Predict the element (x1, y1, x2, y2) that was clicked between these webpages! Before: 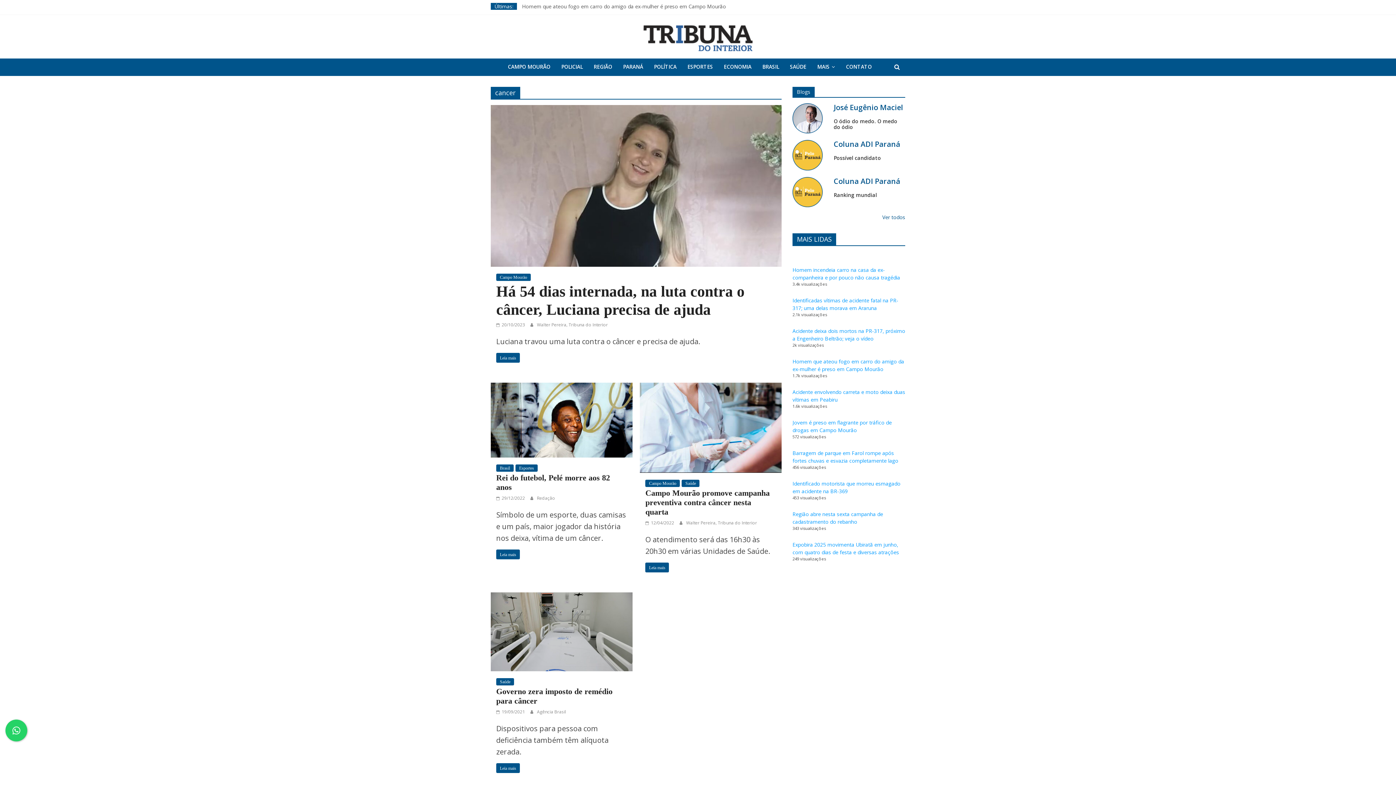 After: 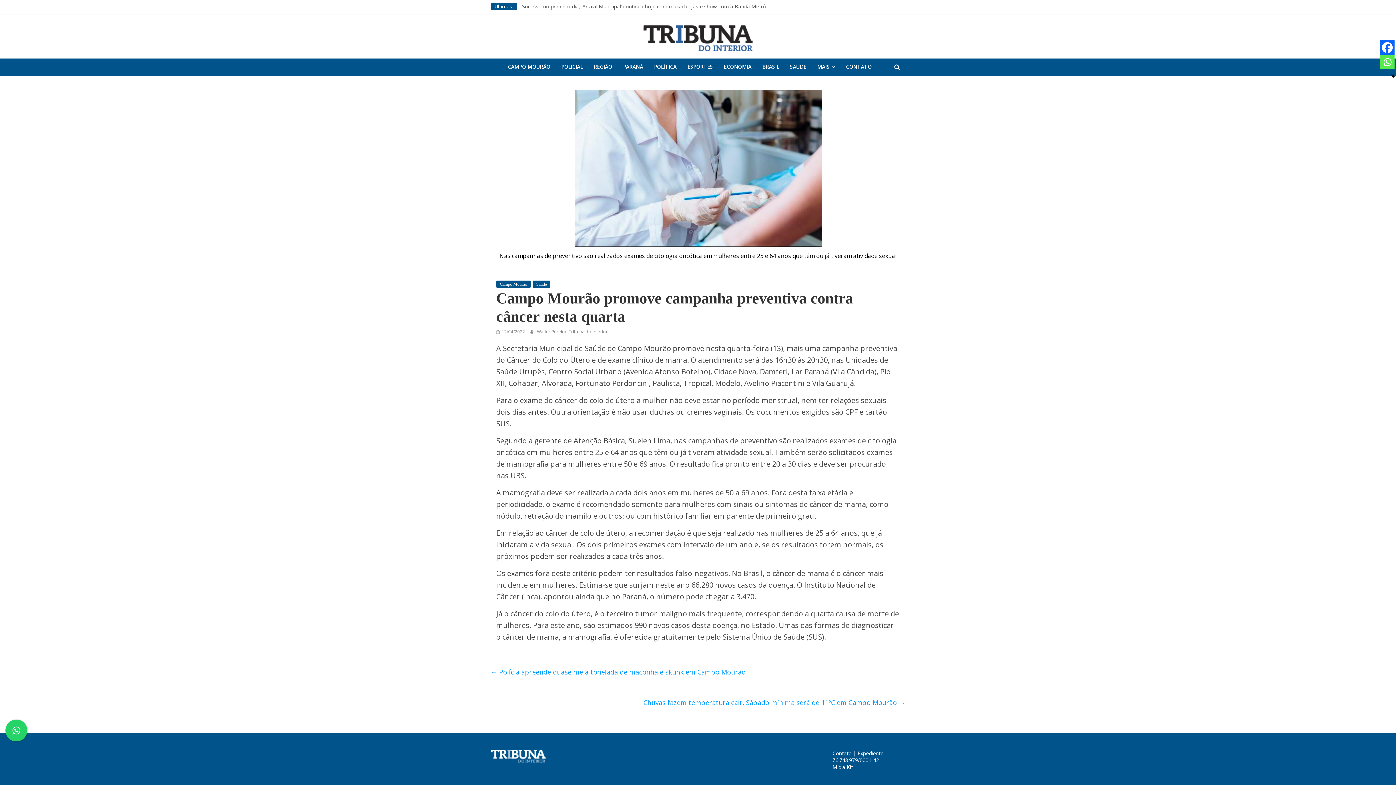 Action: bbox: (645, 562, 669, 572) label: Leia mais